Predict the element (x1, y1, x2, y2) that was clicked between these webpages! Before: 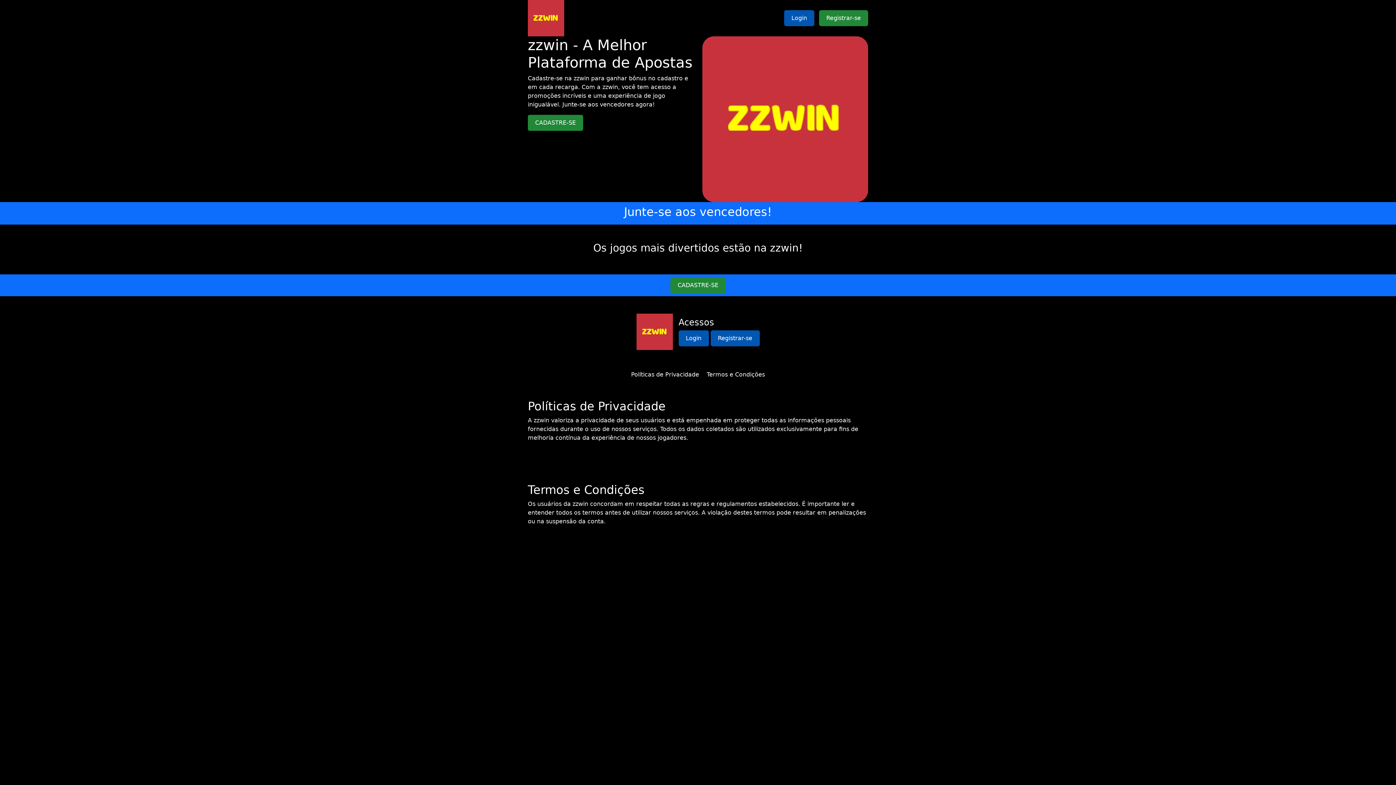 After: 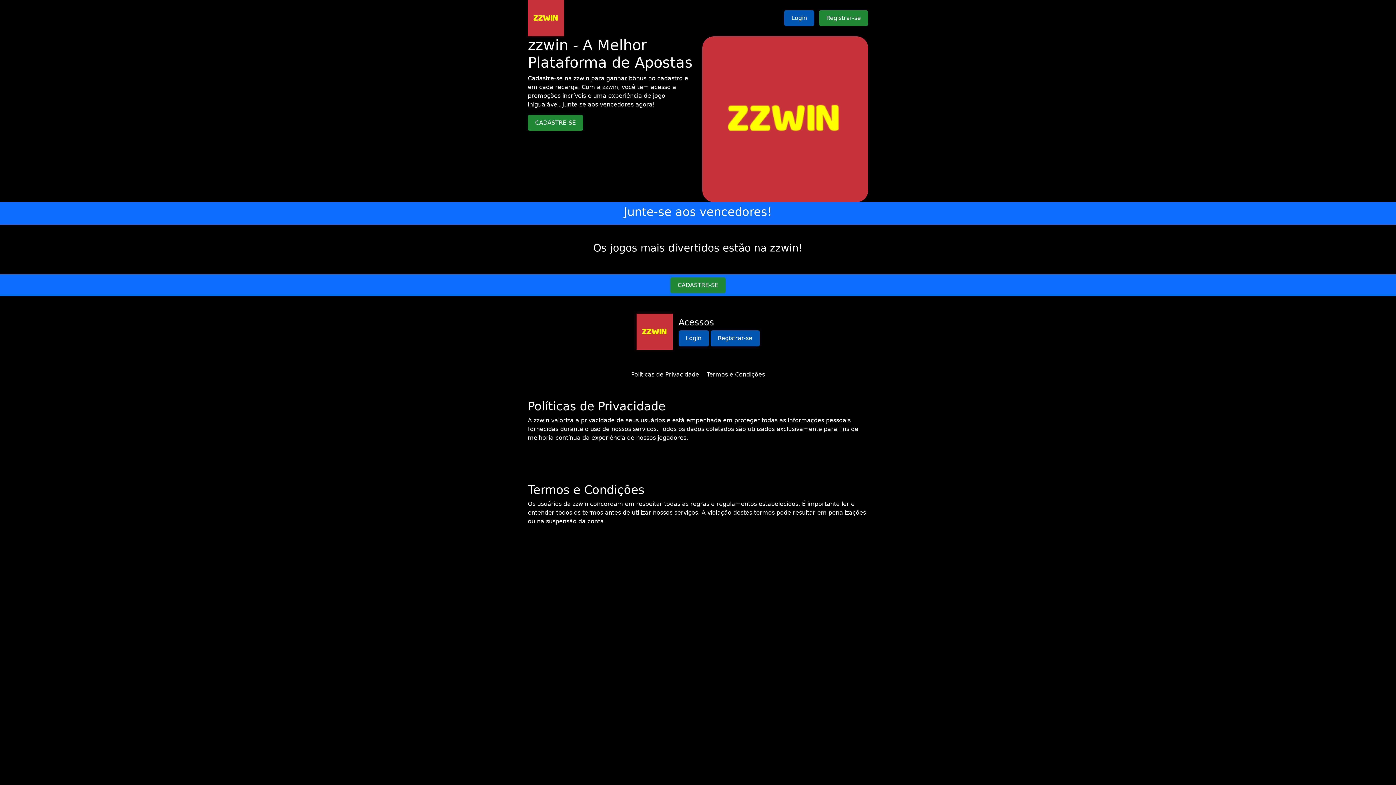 Action: label: Termos e Condições bbox: (706, 371, 765, 378)